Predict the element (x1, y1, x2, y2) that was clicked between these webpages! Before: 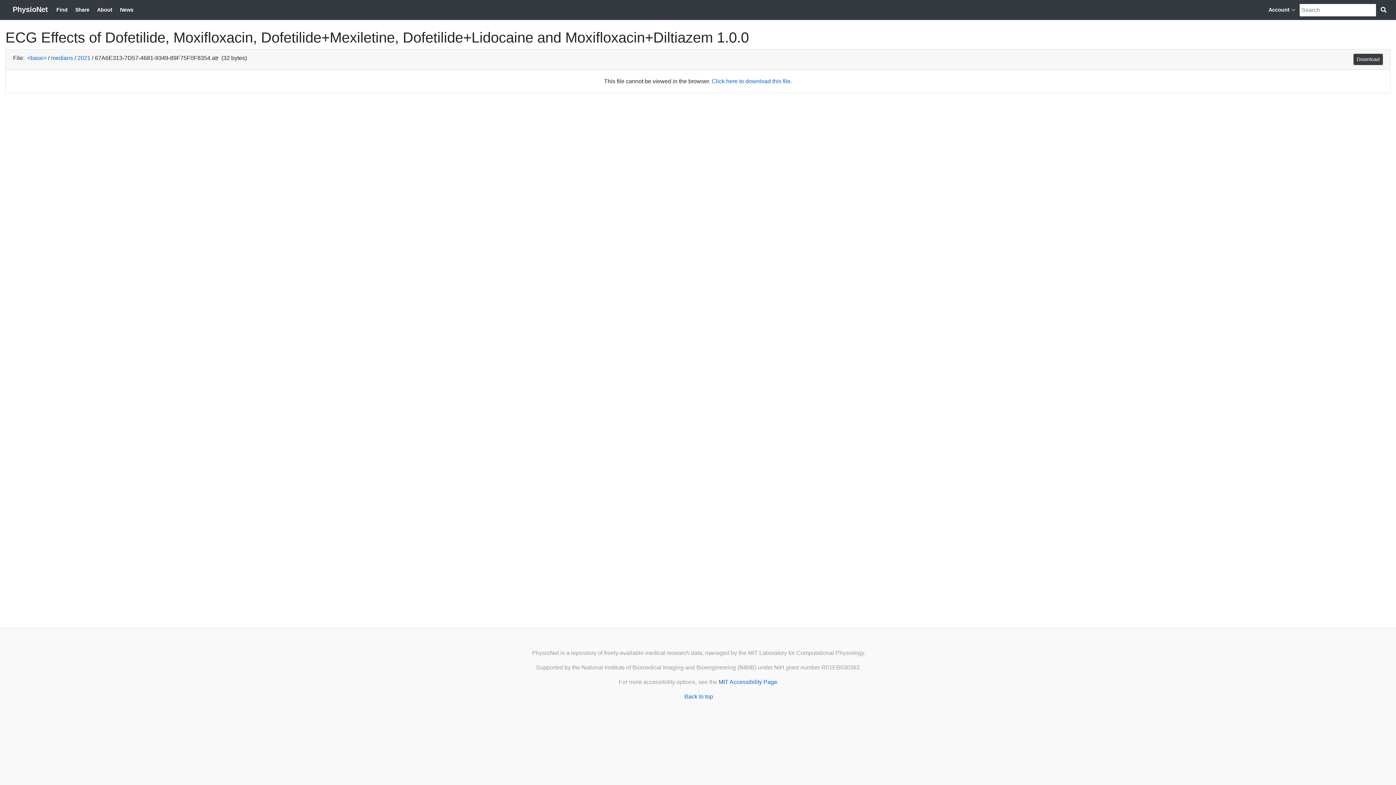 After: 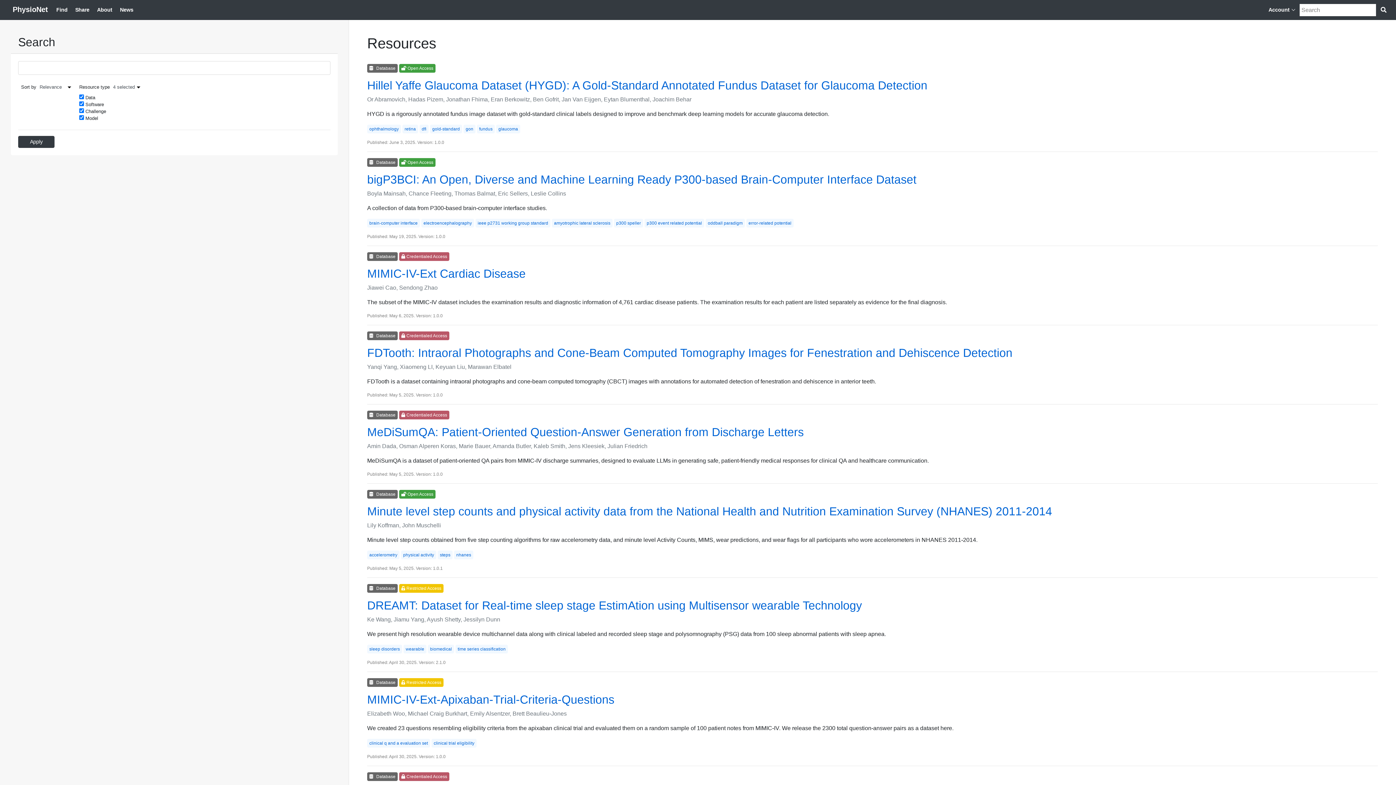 Action: label: Search PhysioNet bbox: (1380, 5, 1389, 14)